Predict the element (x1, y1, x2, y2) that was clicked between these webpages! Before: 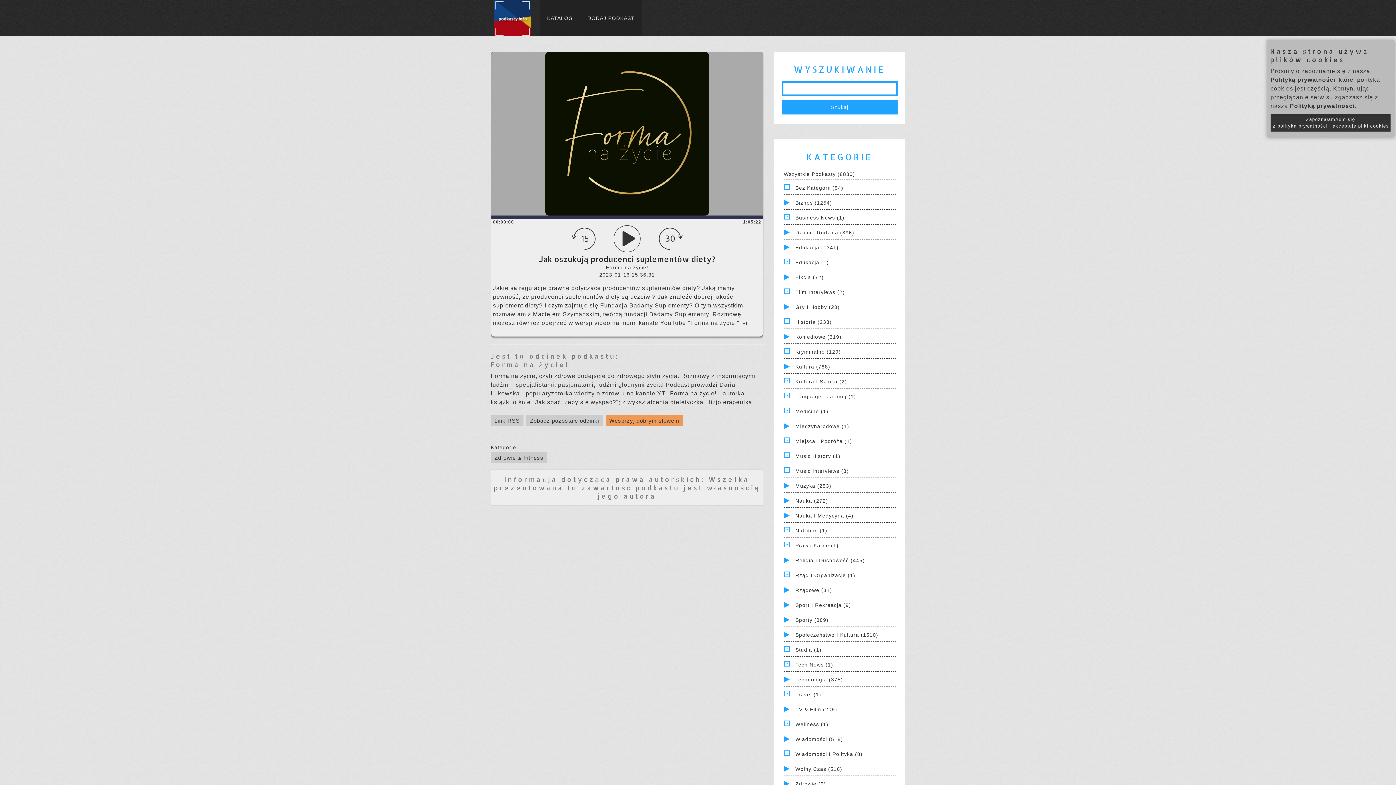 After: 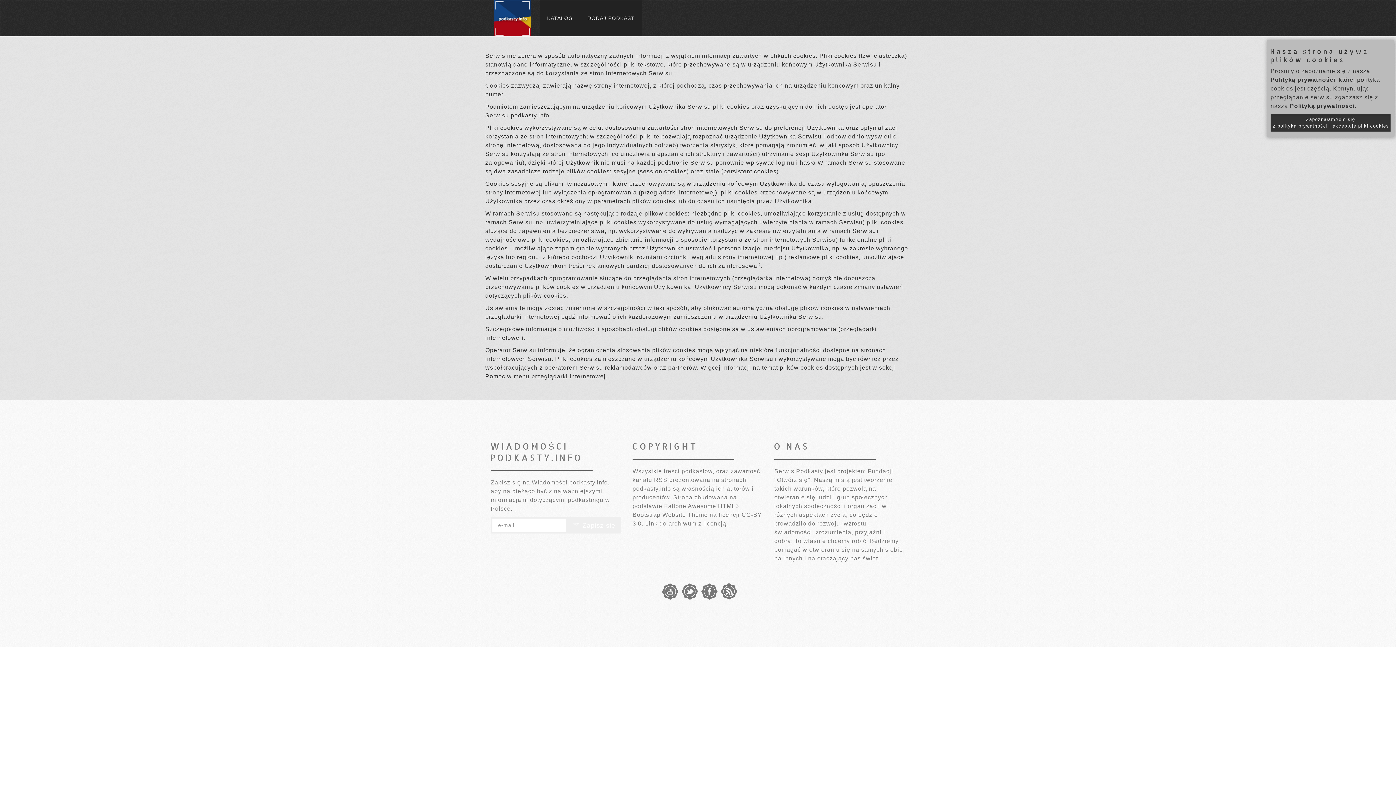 Action: bbox: (1270, 76, 1335, 82) label: Polityką prywatności